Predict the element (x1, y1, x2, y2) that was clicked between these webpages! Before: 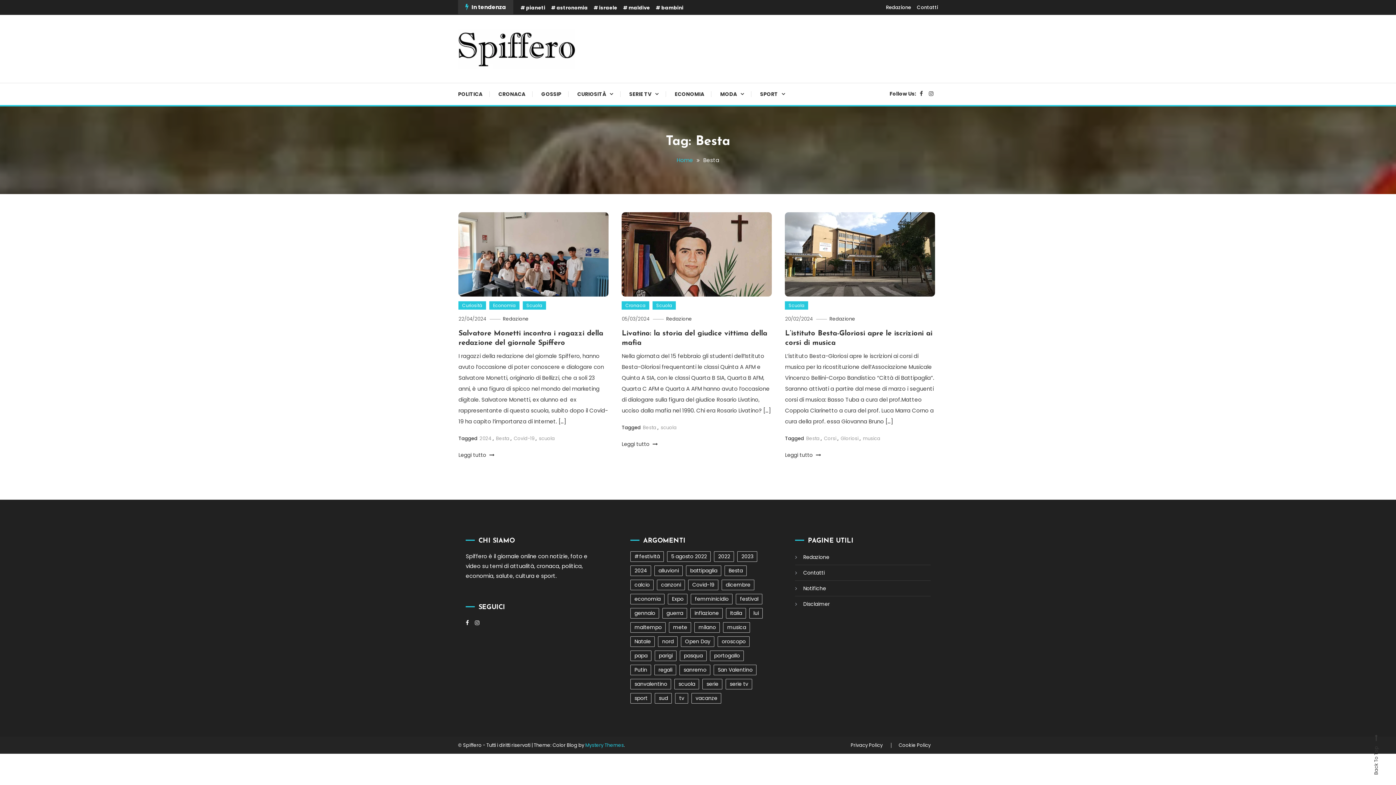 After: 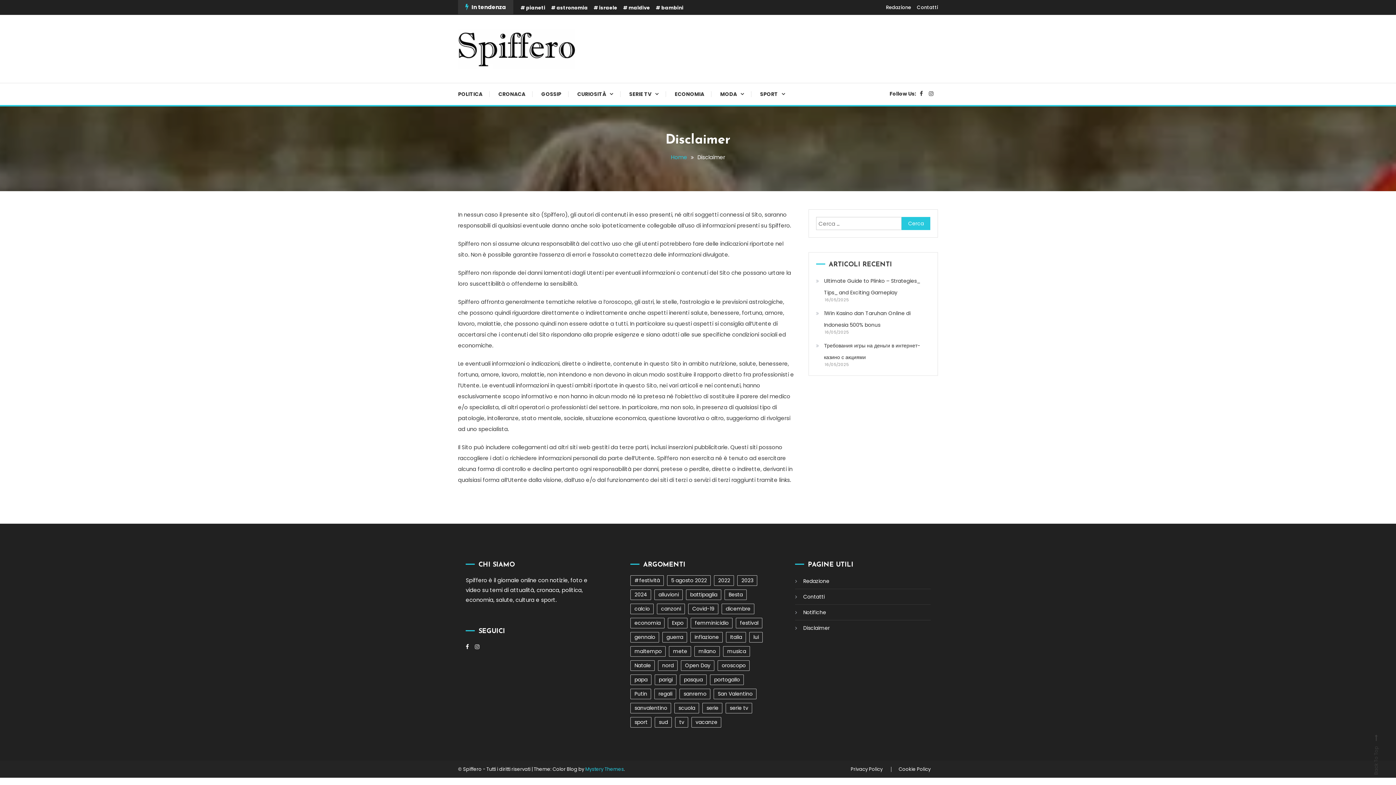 Action: label: Disclaimer bbox: (795, 598, 829, 610)